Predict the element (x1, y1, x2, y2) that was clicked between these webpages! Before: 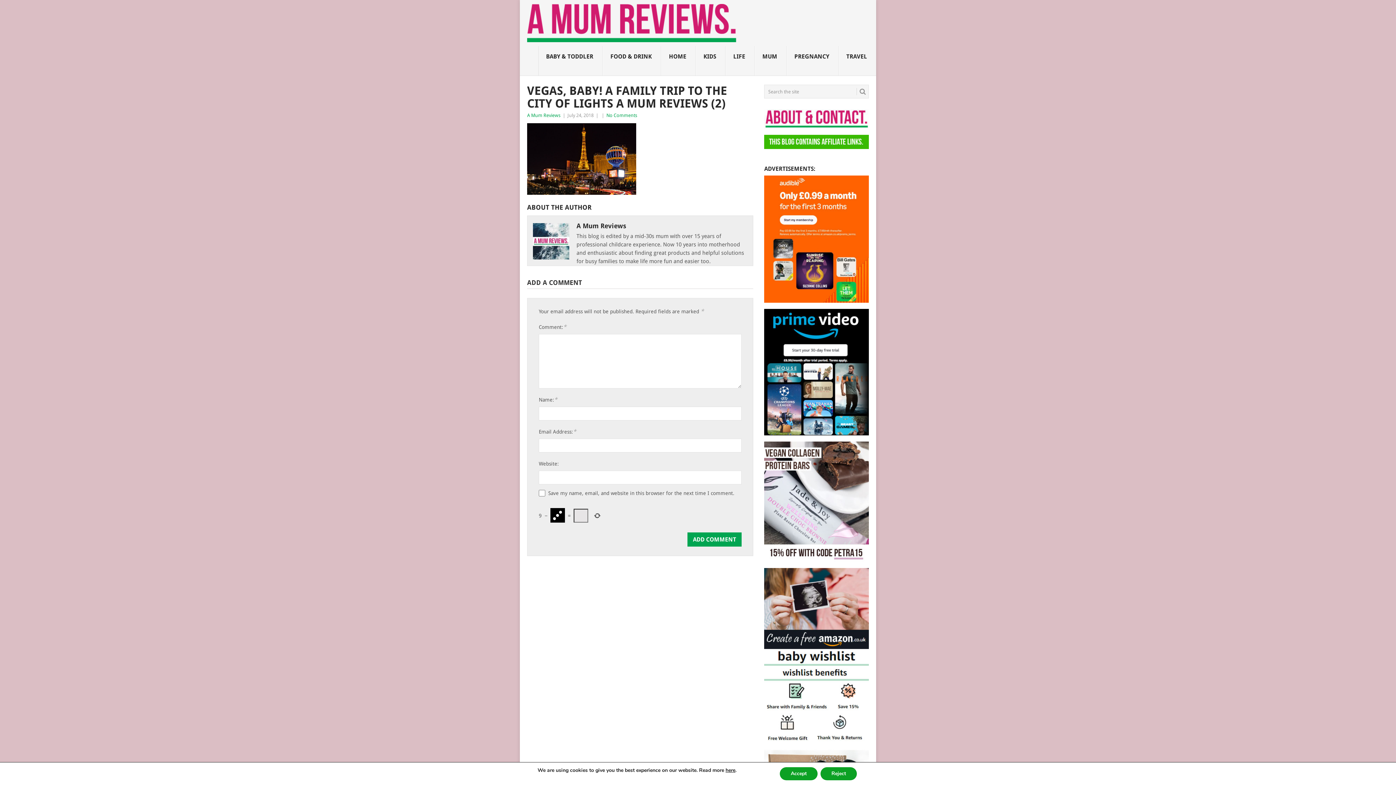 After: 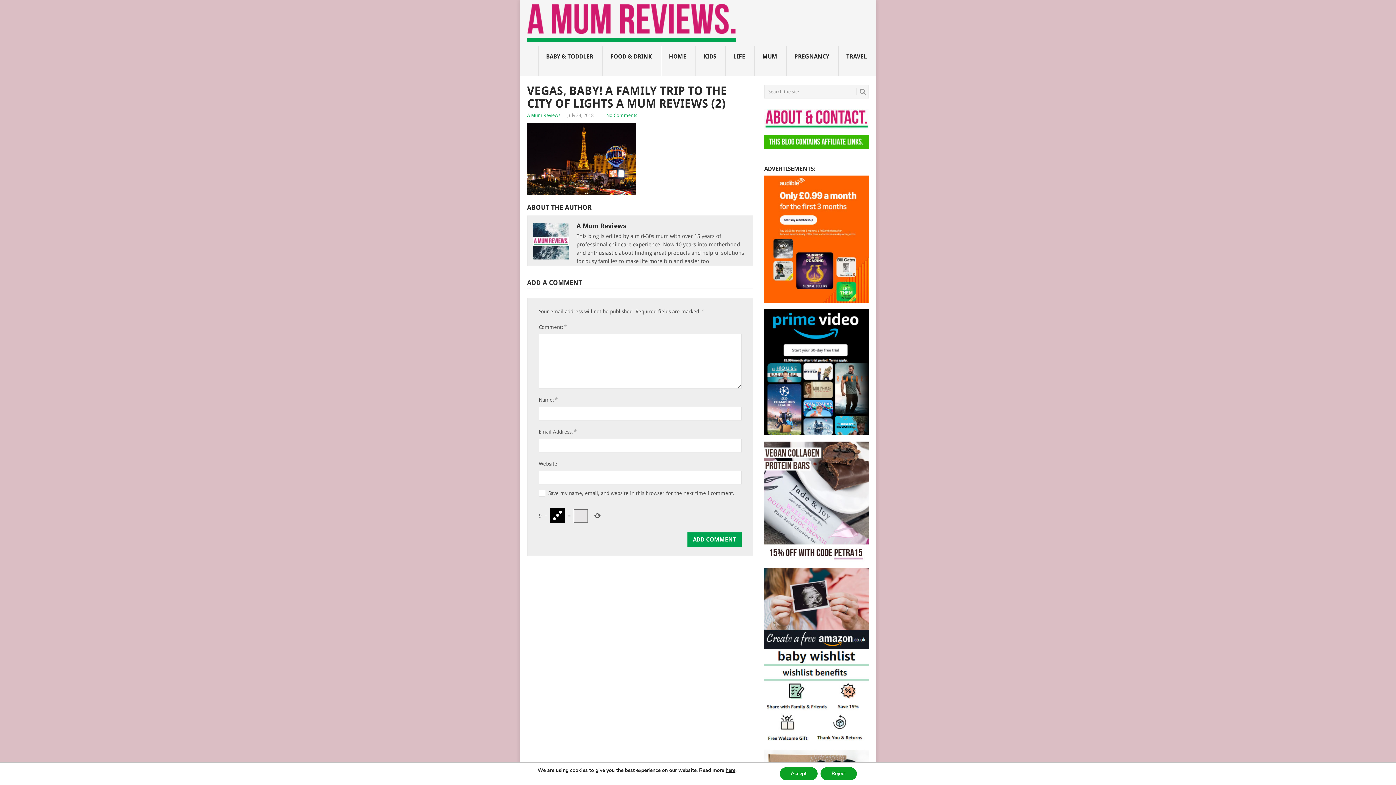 Action: bbox: (725, 767, 735, 774) label: here